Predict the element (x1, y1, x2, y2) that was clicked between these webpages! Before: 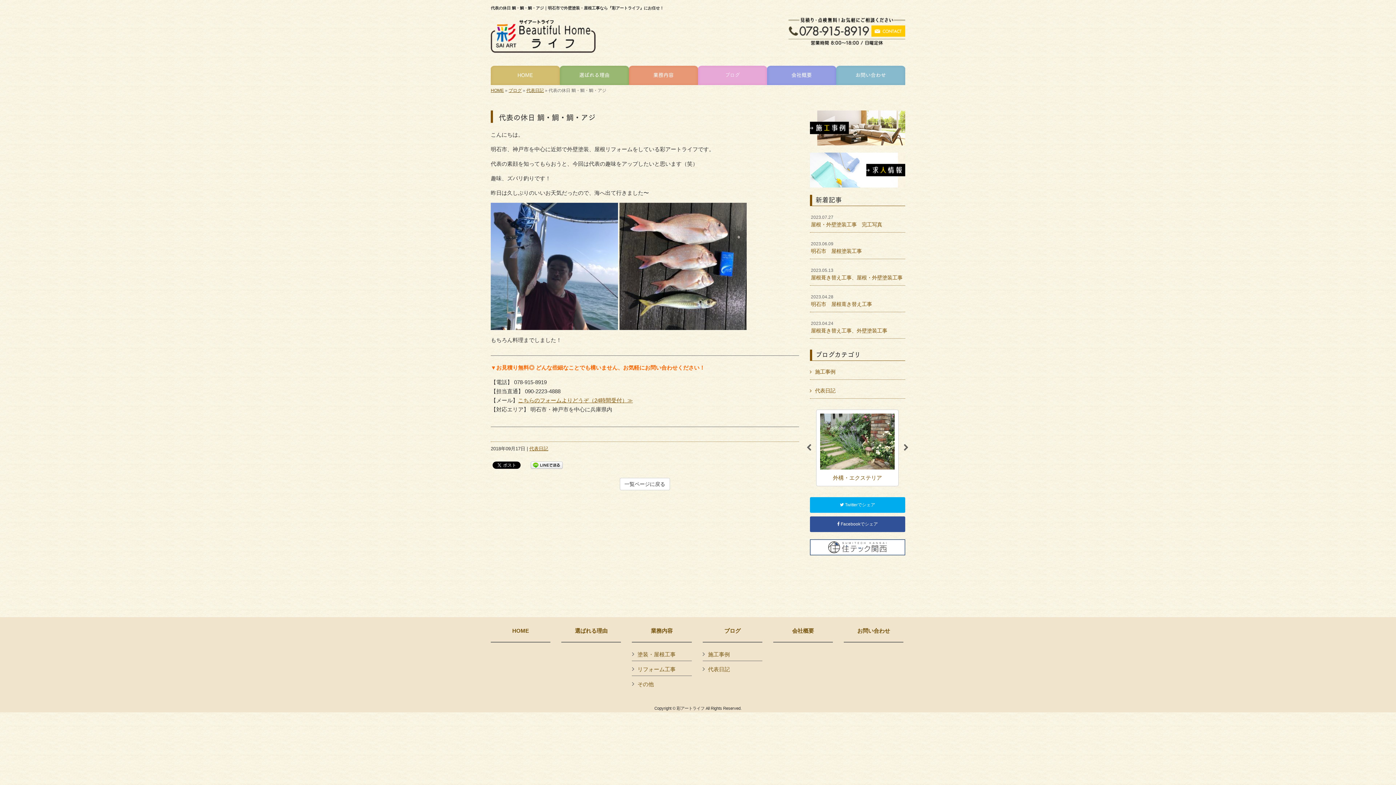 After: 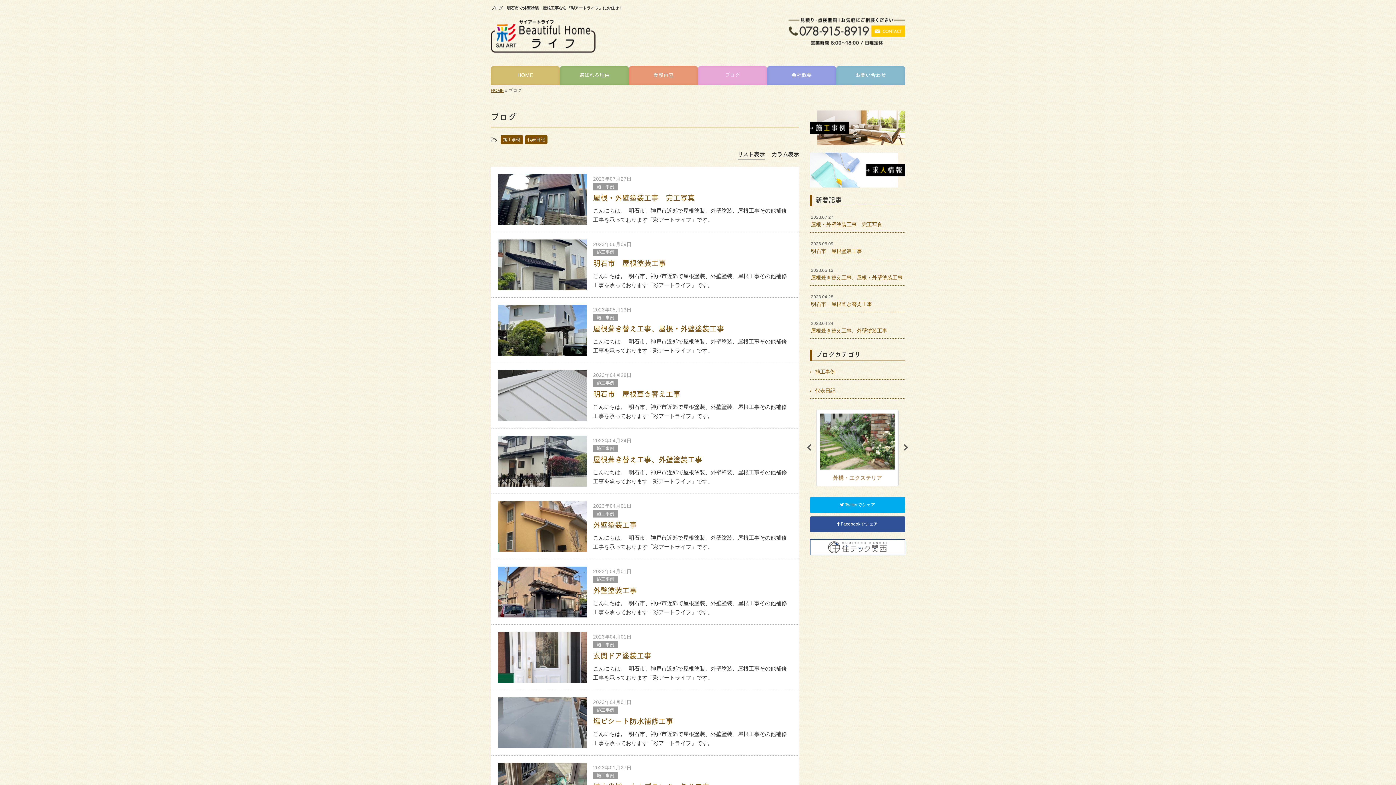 Action: bbox: (698, 65, 767, 85) label: ブログ